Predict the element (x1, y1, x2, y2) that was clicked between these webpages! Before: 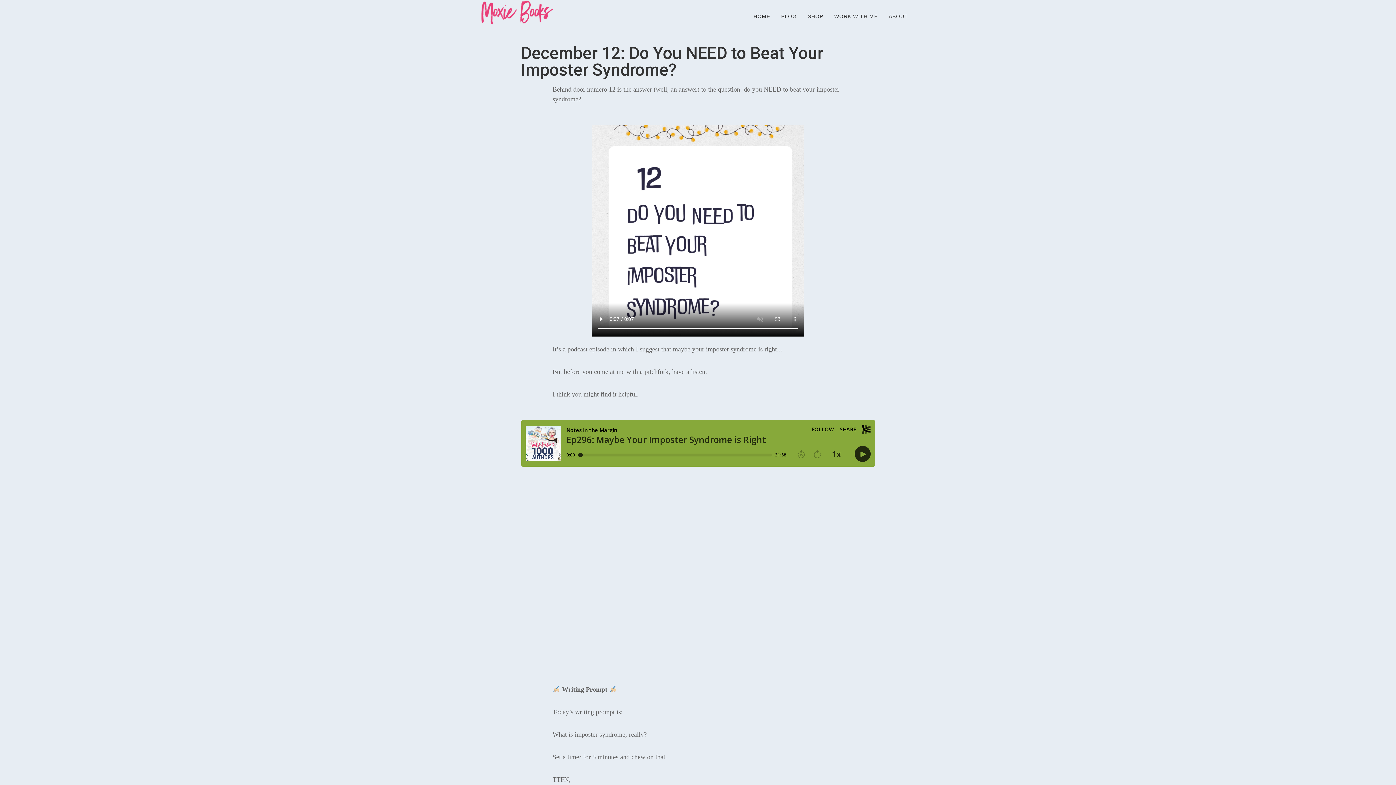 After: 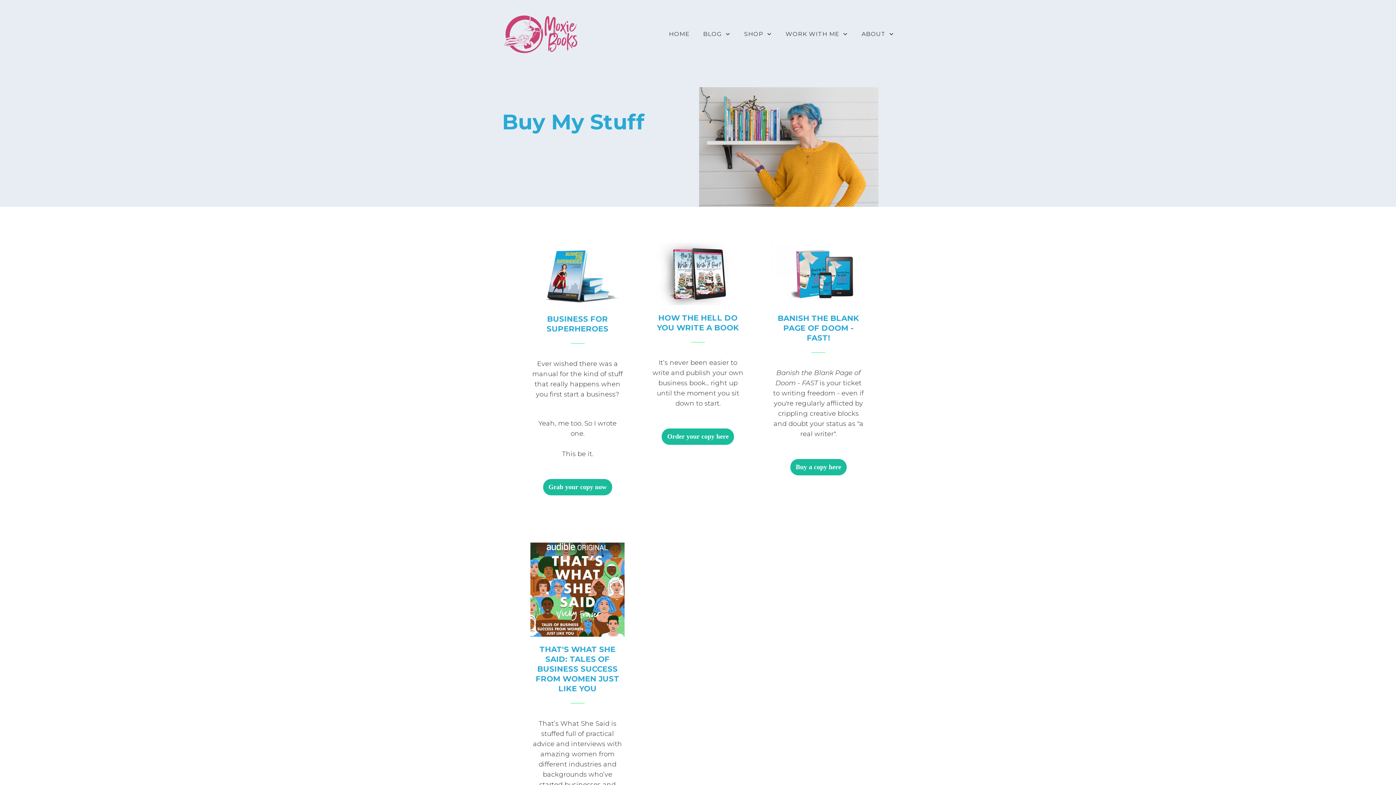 Action: label: SHOP bbox: (807, 13, 823, 19)